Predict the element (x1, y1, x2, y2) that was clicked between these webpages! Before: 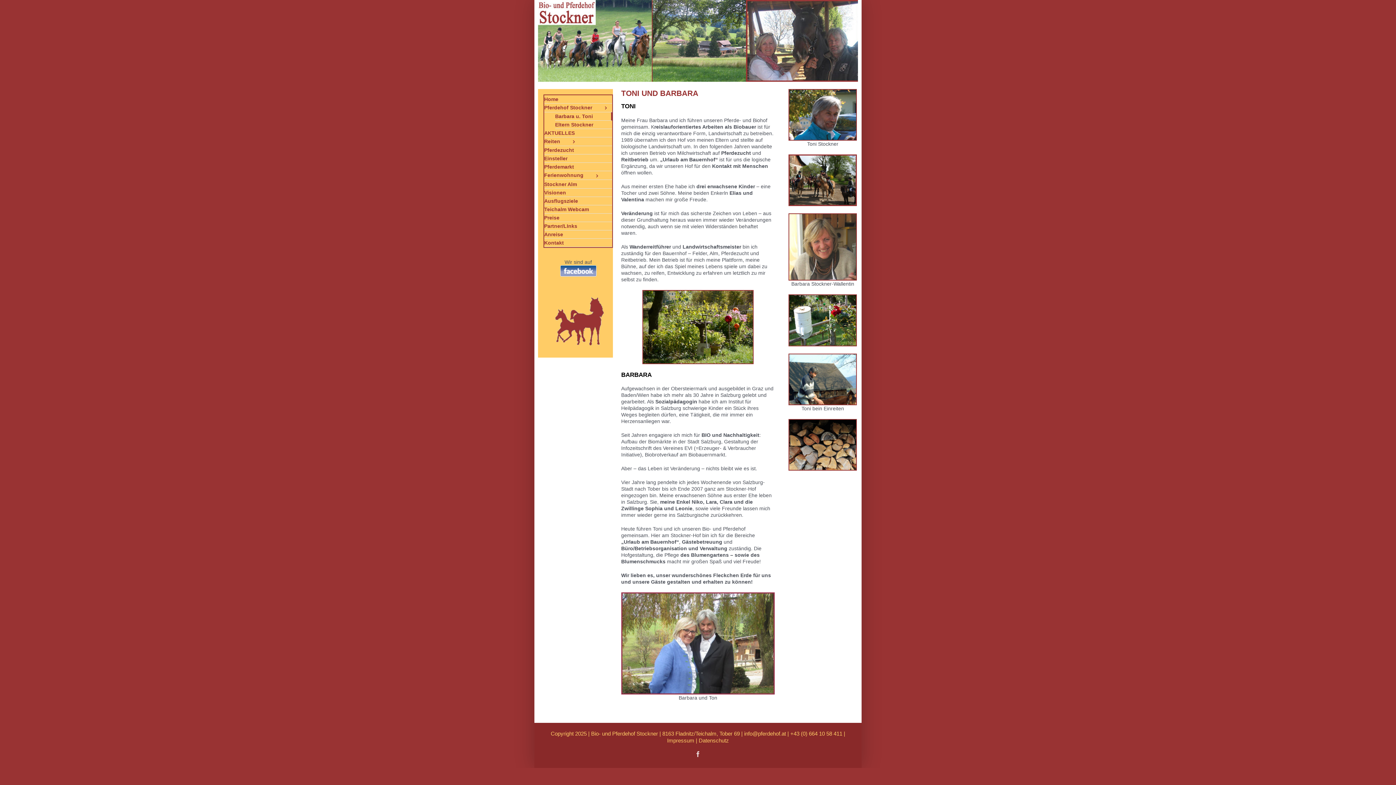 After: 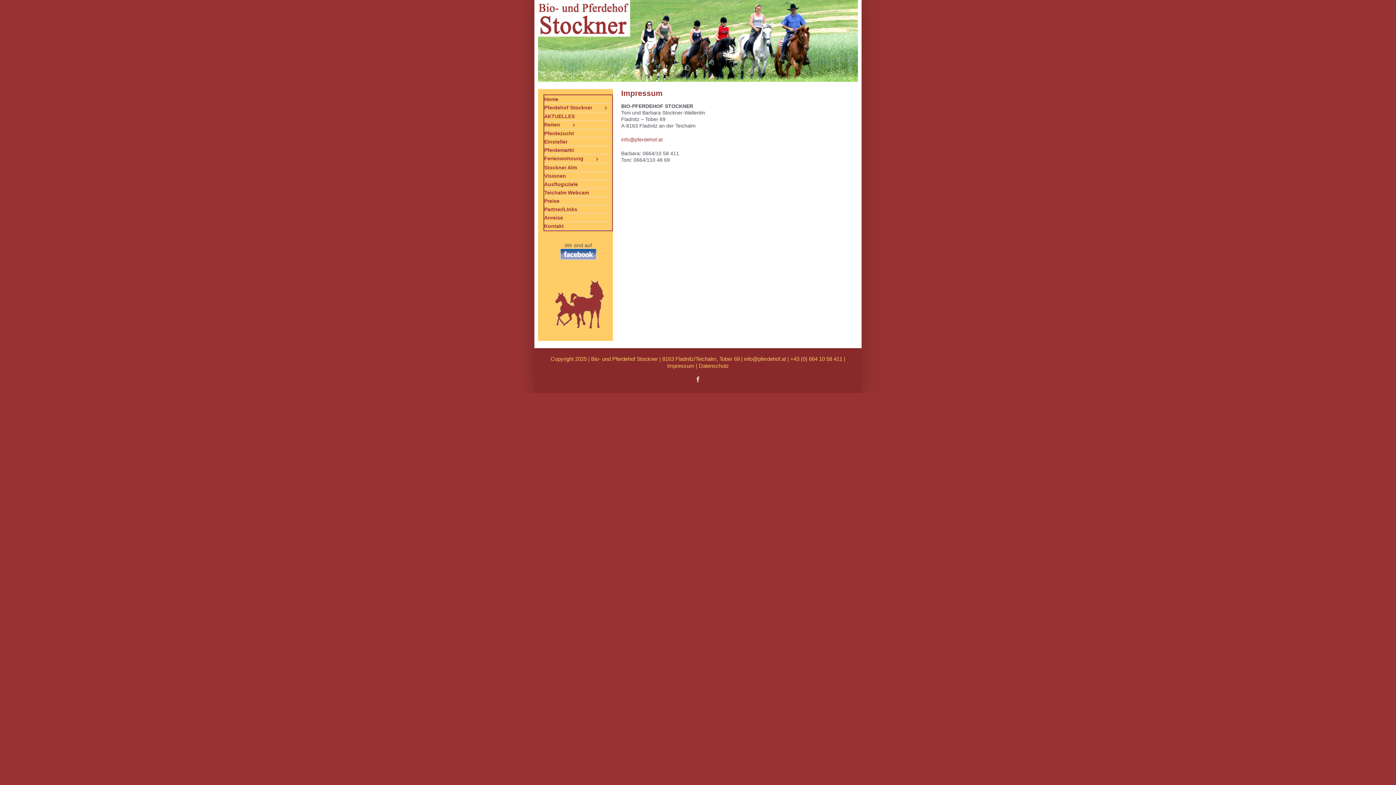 Action: bbox: (667, 737, 694, 744) label: Impressum